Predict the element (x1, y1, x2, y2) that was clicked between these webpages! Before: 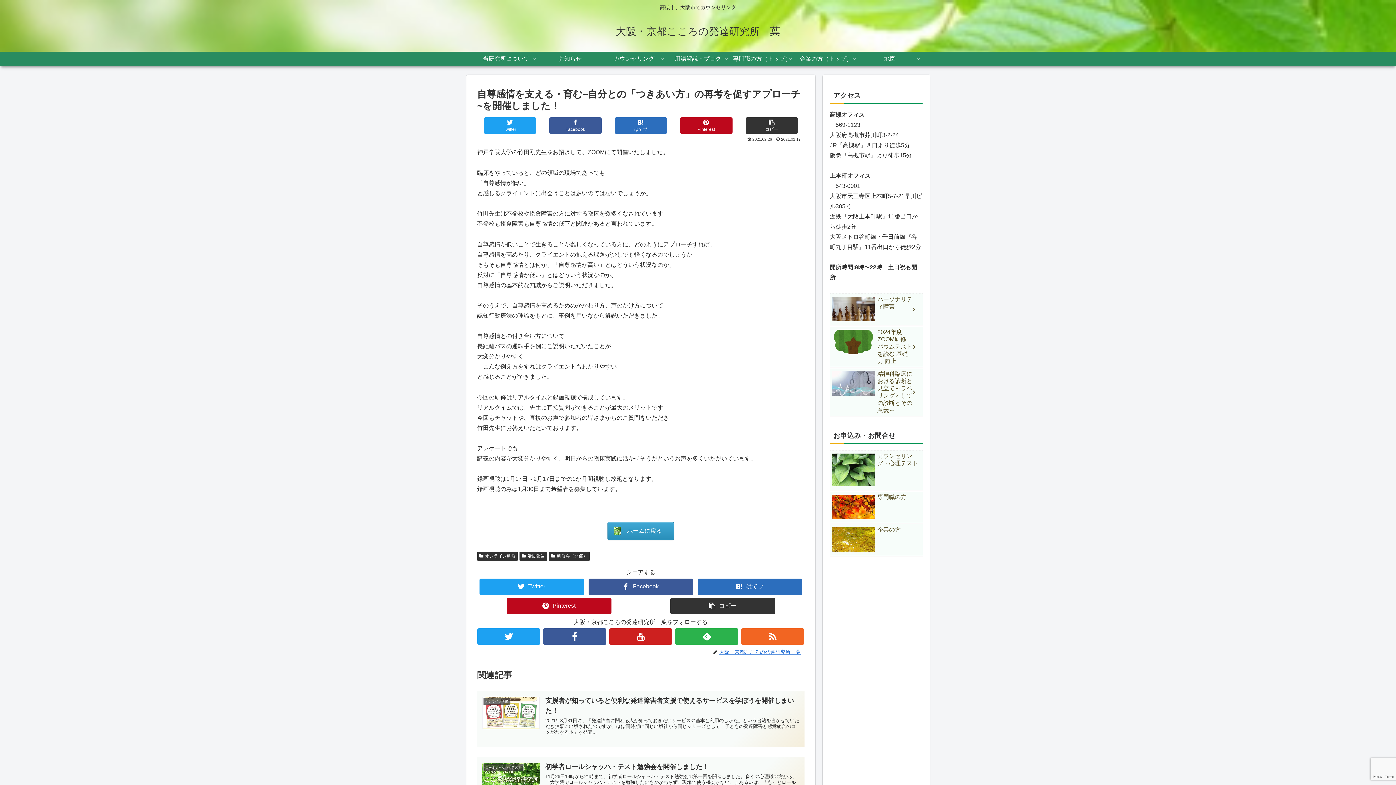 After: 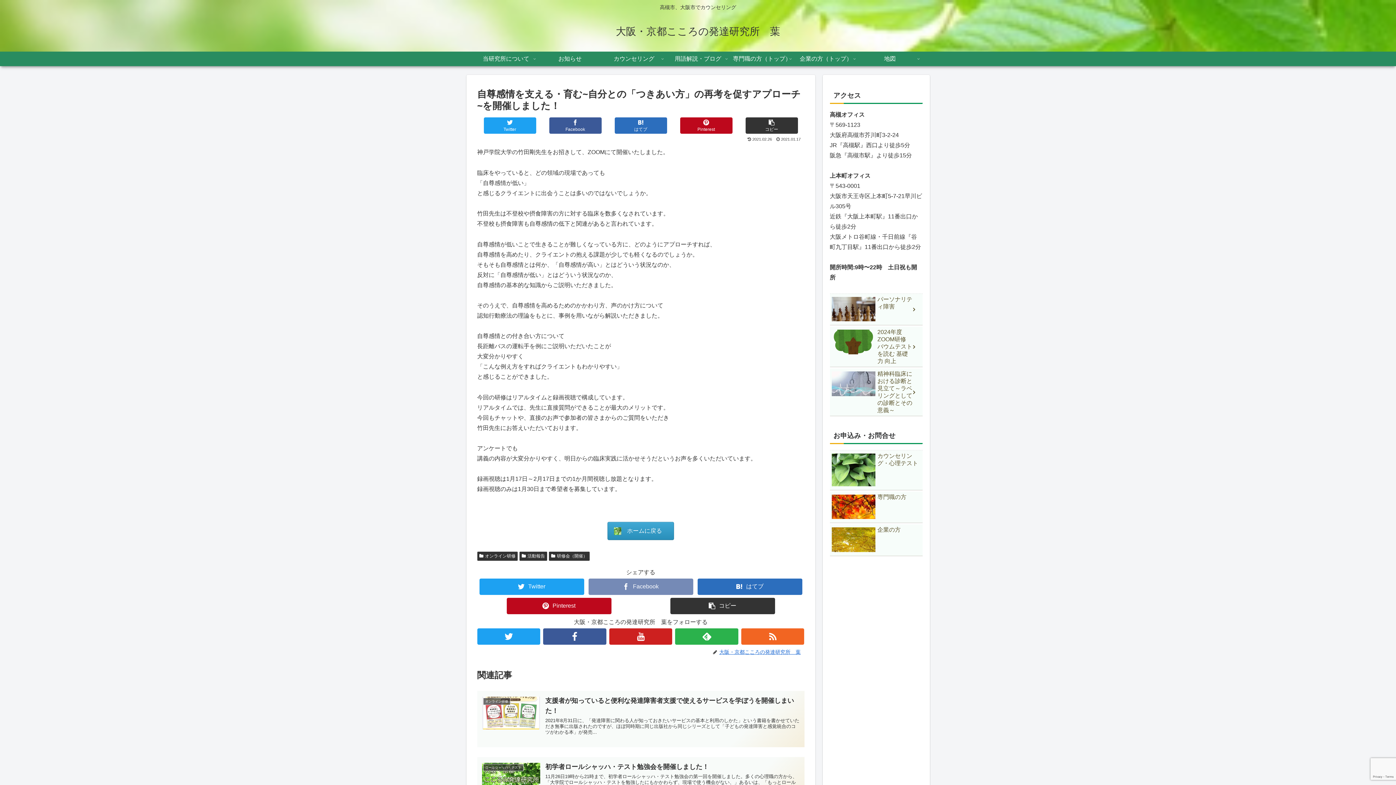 Action: bbox: (588, 578, 693, 595) label: Facebookでシェア